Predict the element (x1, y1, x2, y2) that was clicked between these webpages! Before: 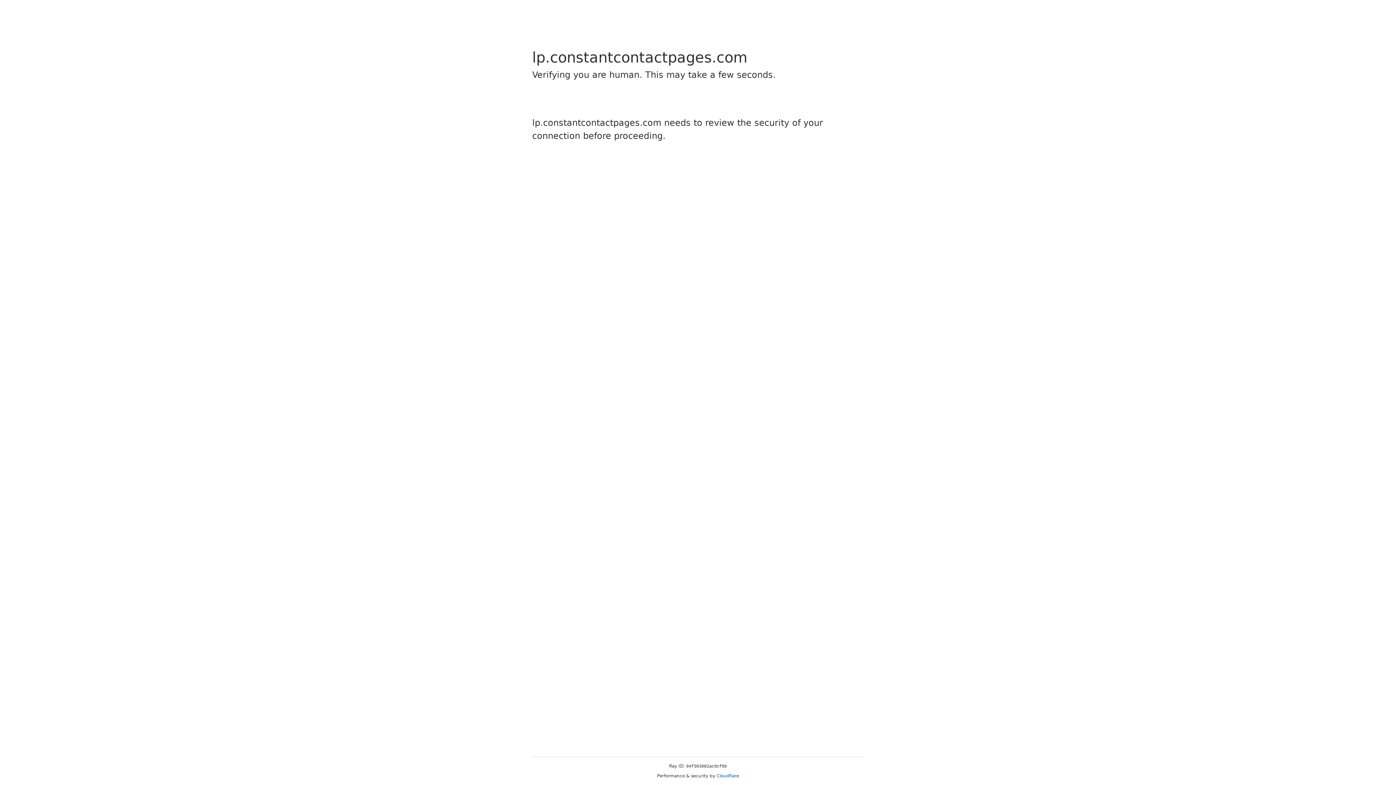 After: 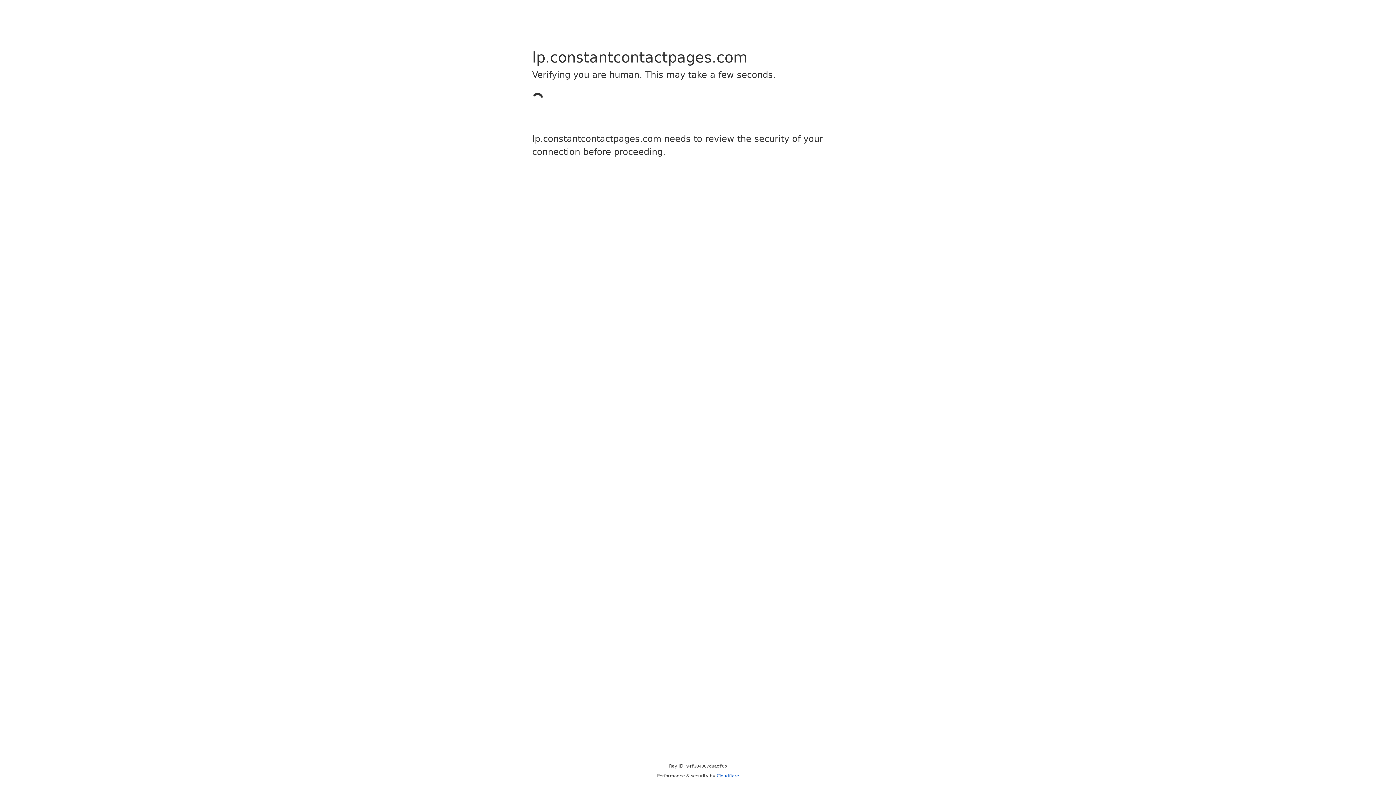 Action: label: Cloudflare bbox: (716, 773, 739, 778)